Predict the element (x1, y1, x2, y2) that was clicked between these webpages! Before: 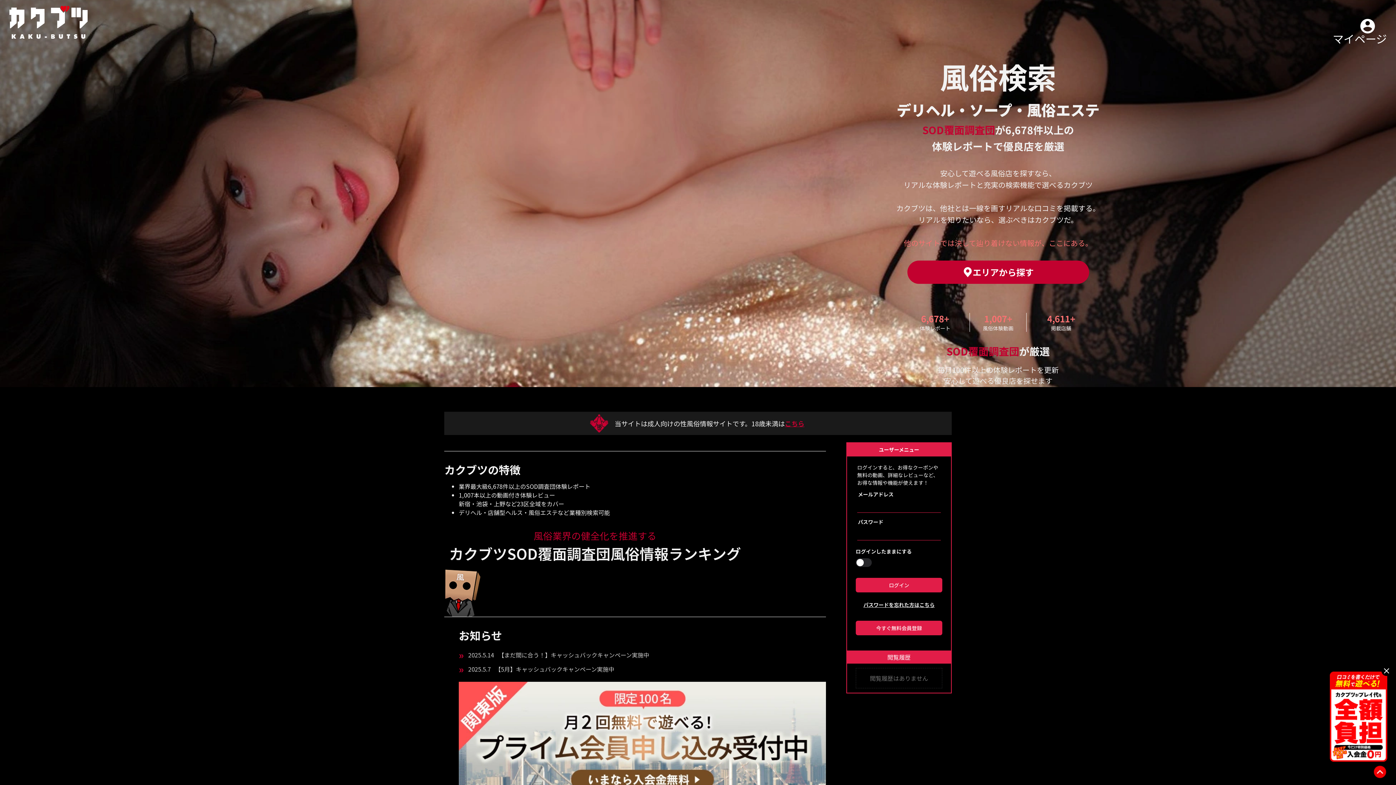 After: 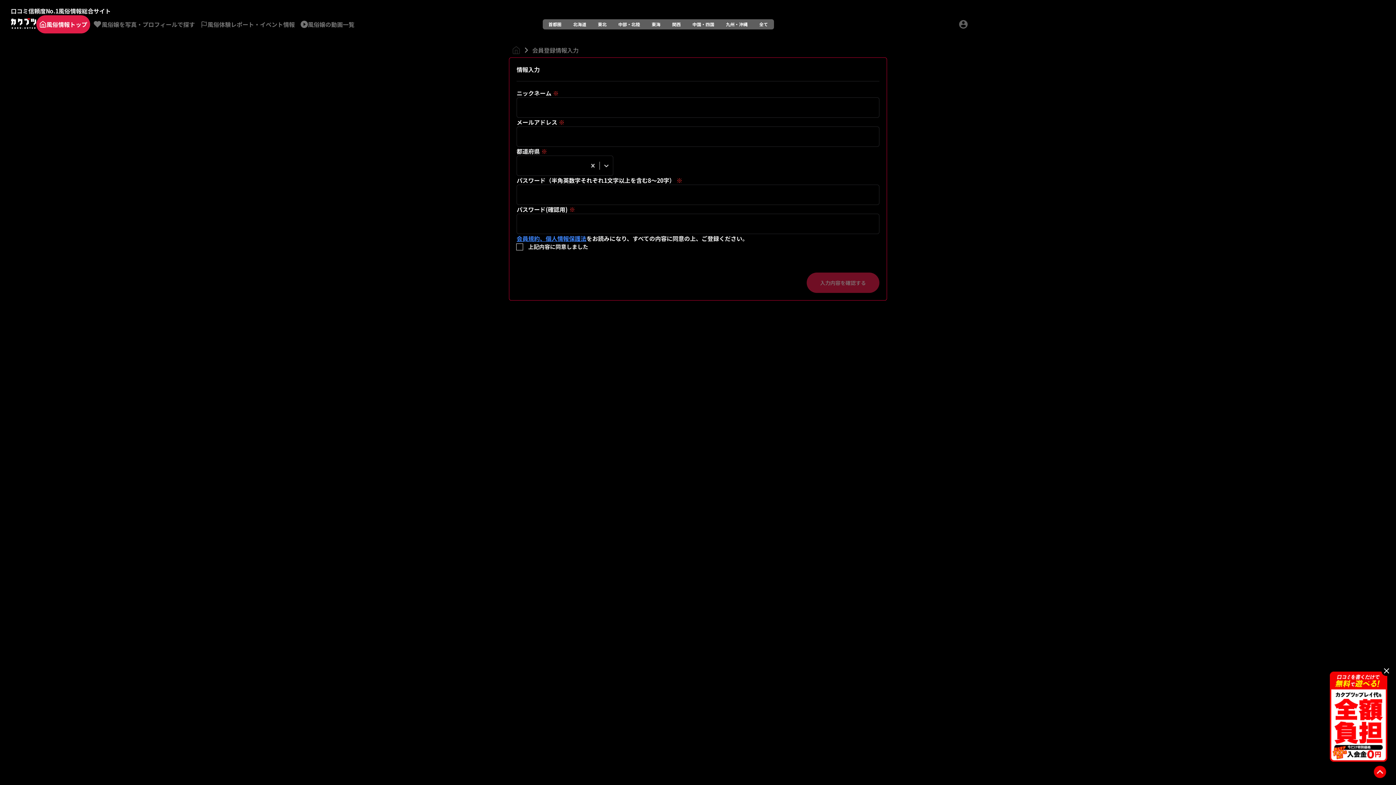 Action: bbox: (856, 620, 942, 635) label: 今すぐ無料会員登録